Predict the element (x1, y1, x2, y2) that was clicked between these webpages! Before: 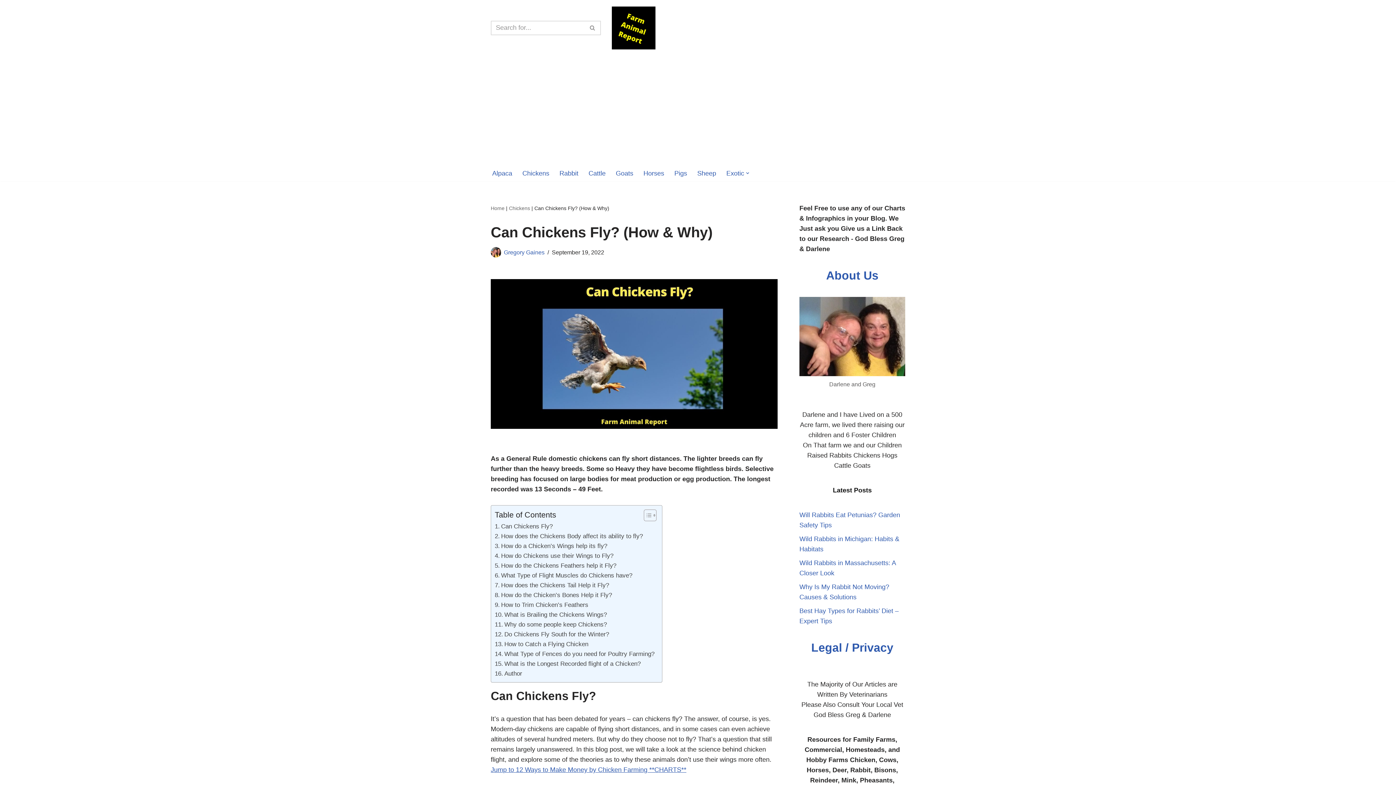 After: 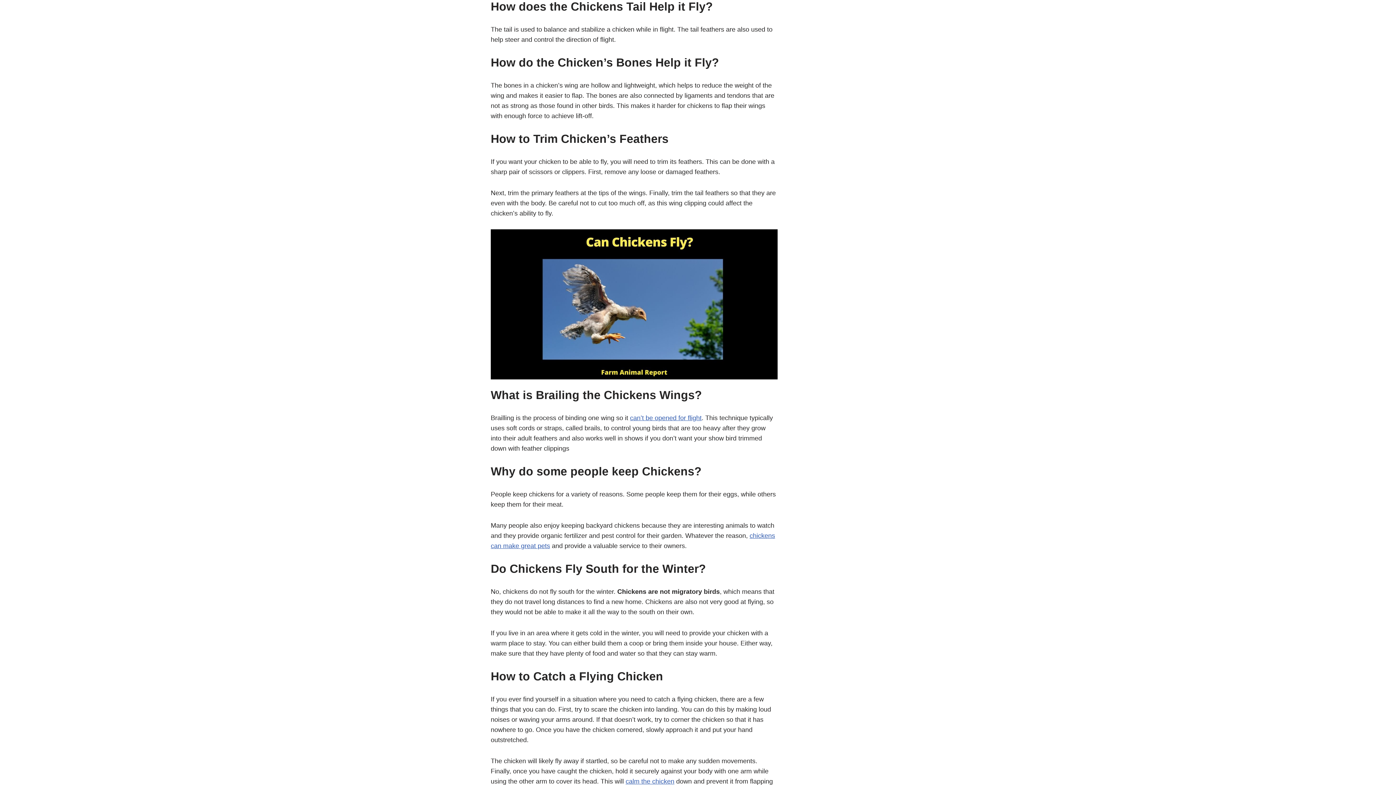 Action: label: How does the Chickens Tail Help it Fly? bbox: (494, 580, 609, 590)